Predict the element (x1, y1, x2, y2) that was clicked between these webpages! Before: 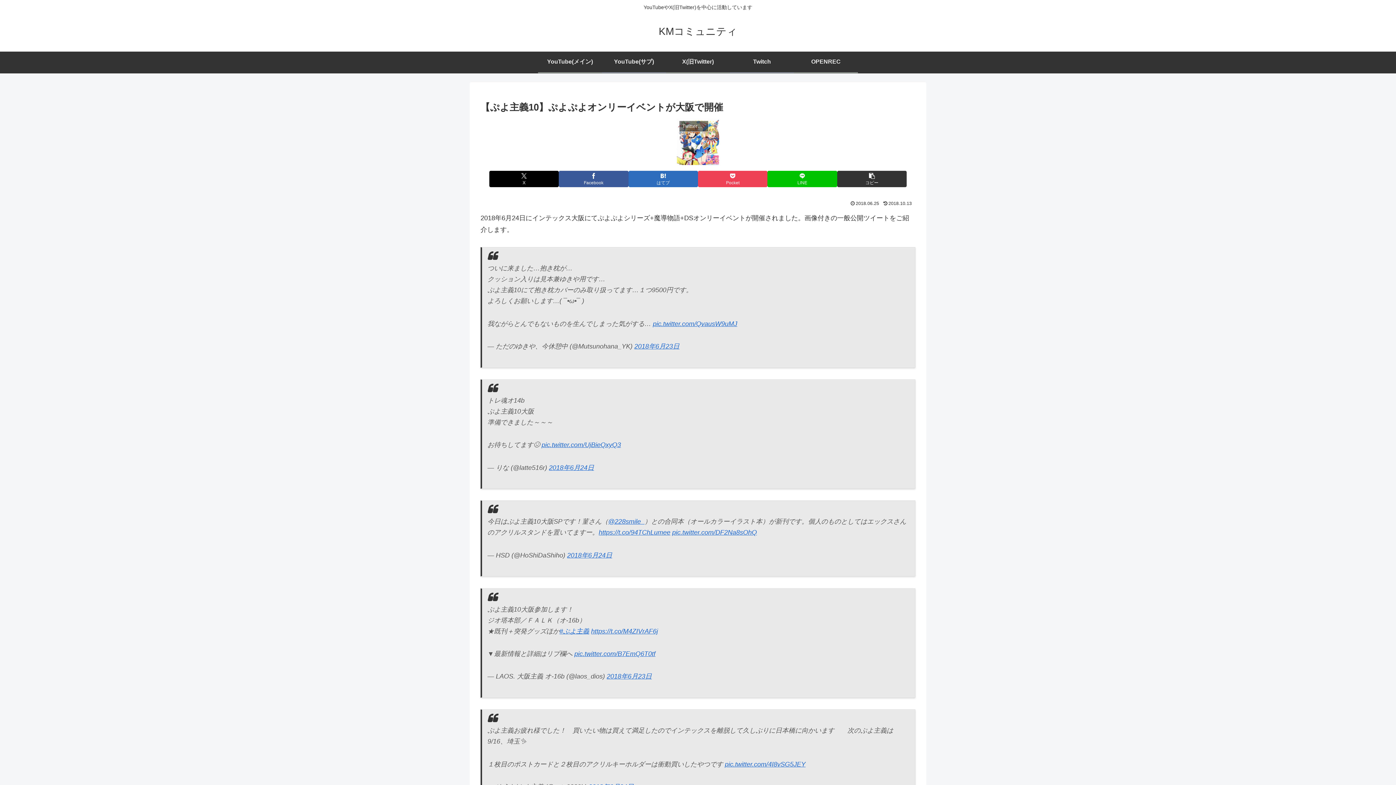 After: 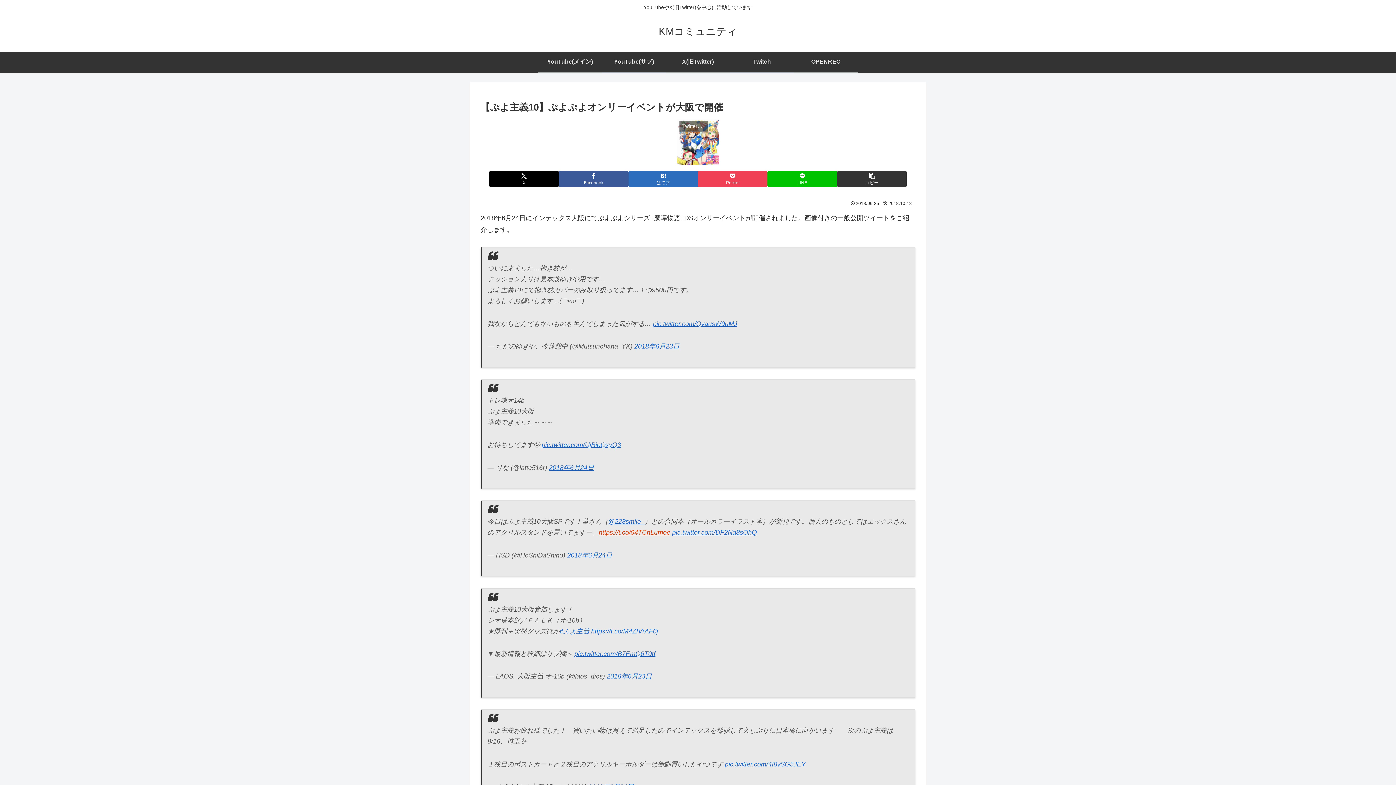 Action: label: https://t.co/94TChLumee bbox: (598, 540, 670, 547)